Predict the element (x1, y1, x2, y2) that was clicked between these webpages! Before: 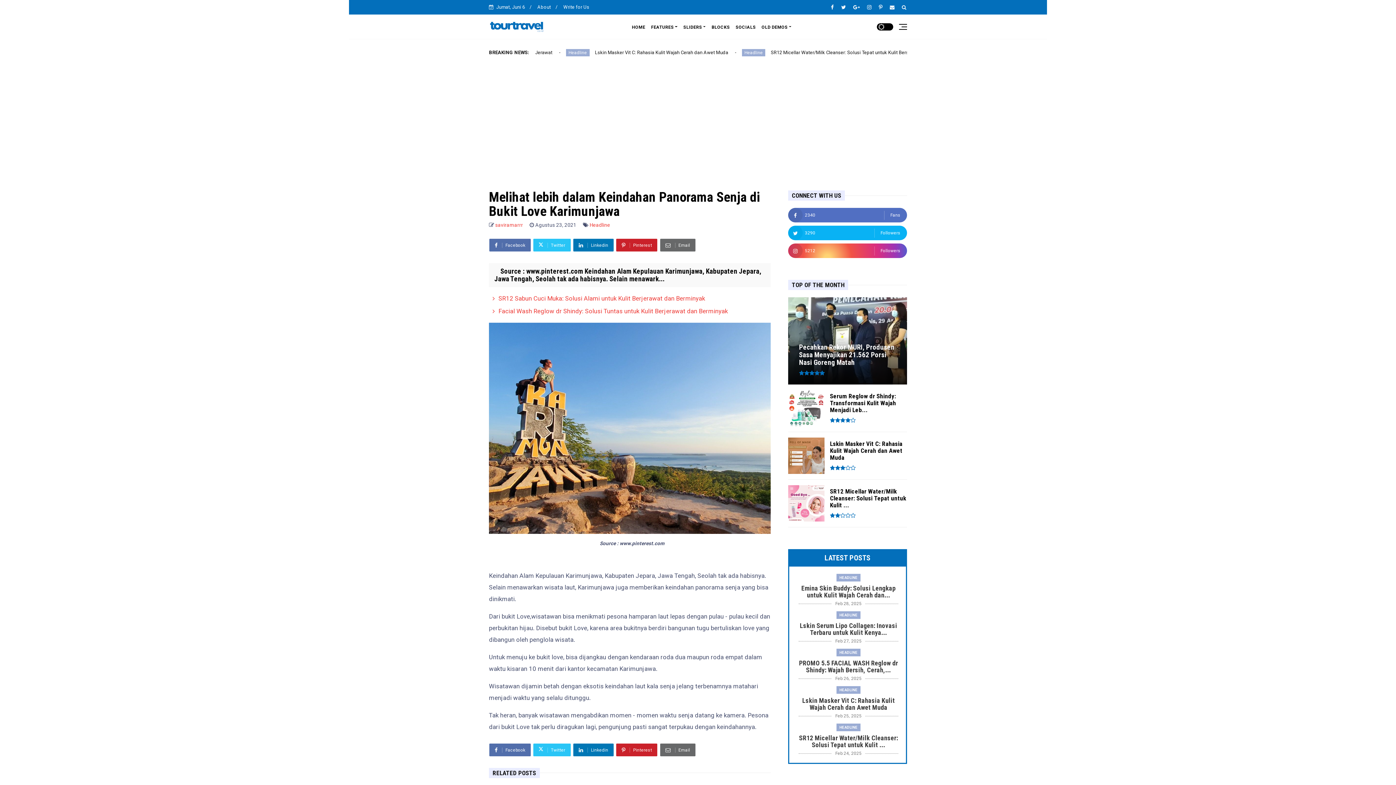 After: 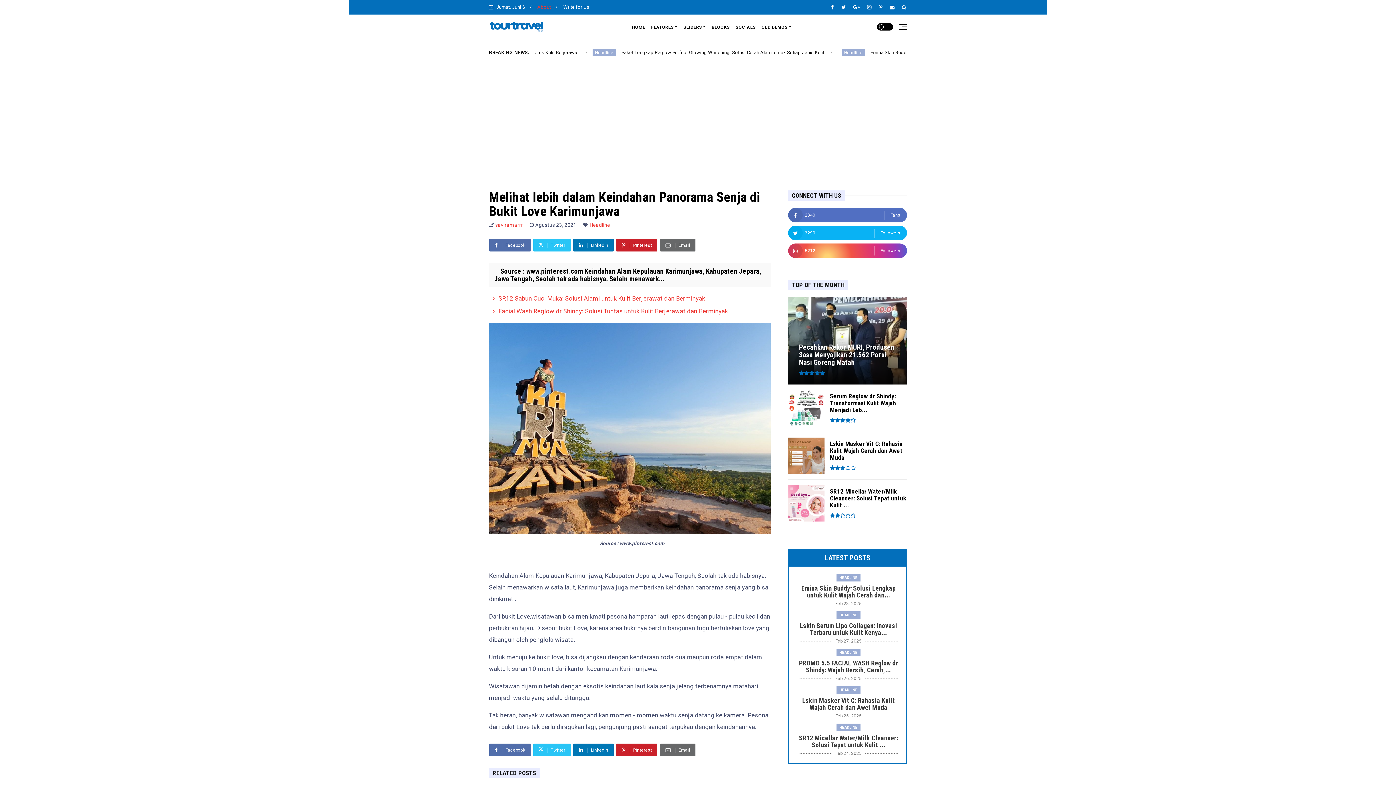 Action: bbox: (537, 4, 550, 9) label: About